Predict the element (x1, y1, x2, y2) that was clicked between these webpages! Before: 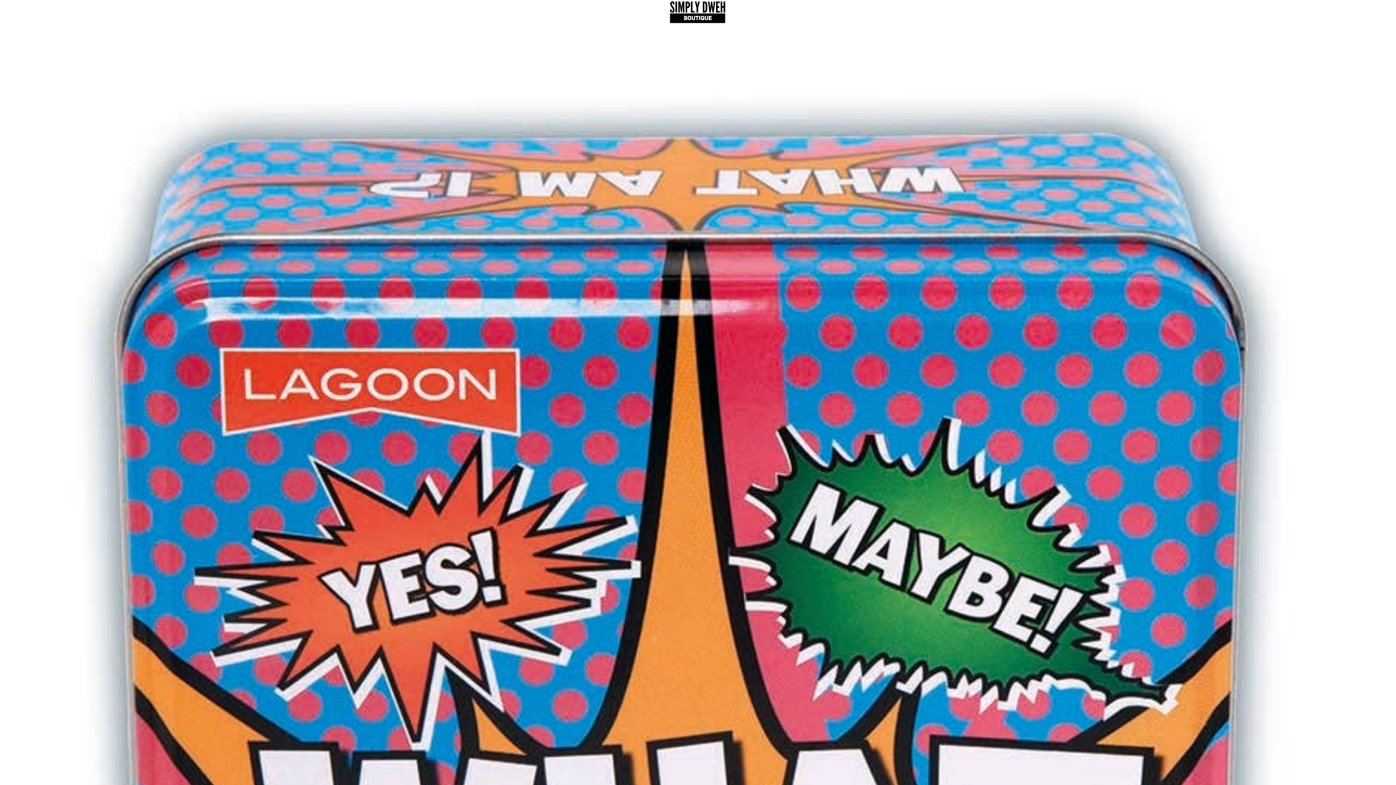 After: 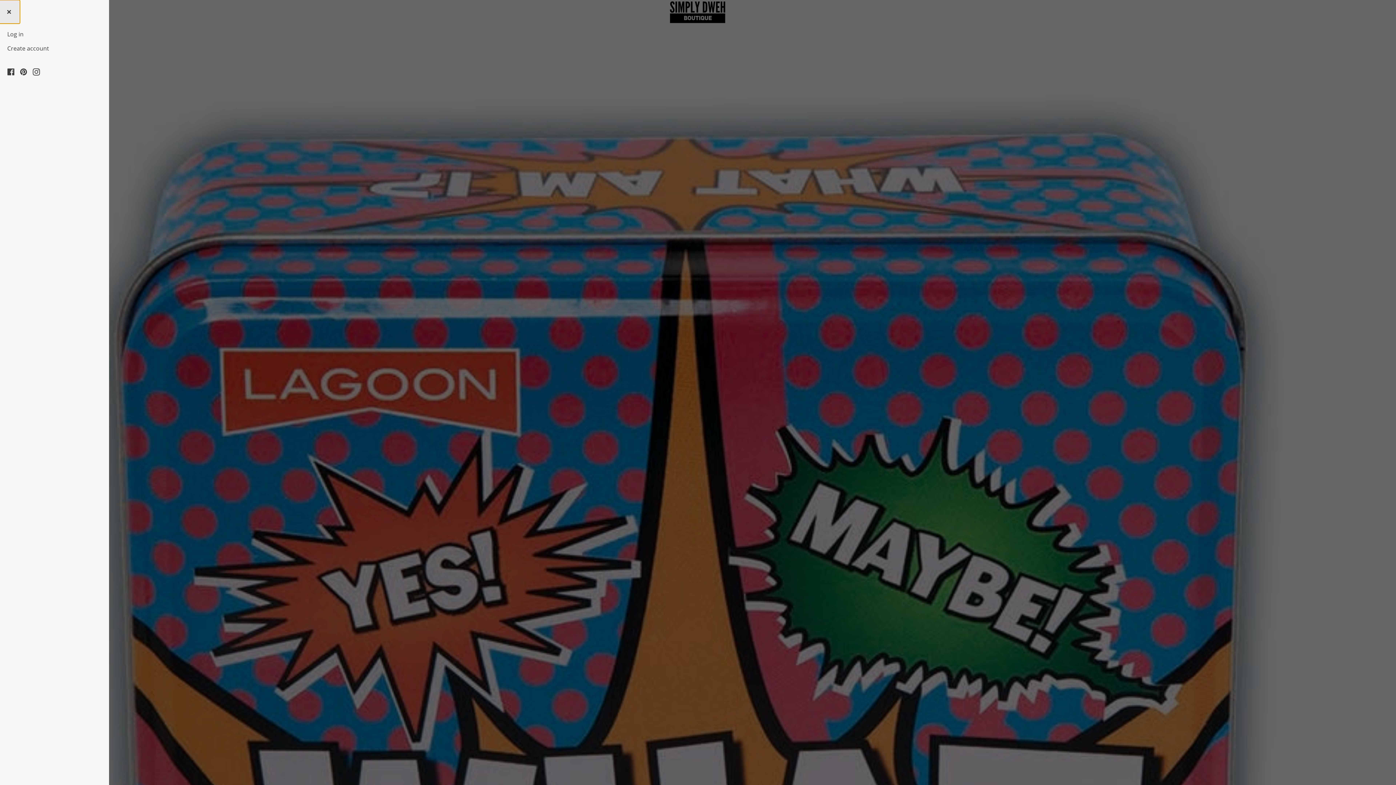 Action: bbox: (3, 0, 20, 22) label: Menu